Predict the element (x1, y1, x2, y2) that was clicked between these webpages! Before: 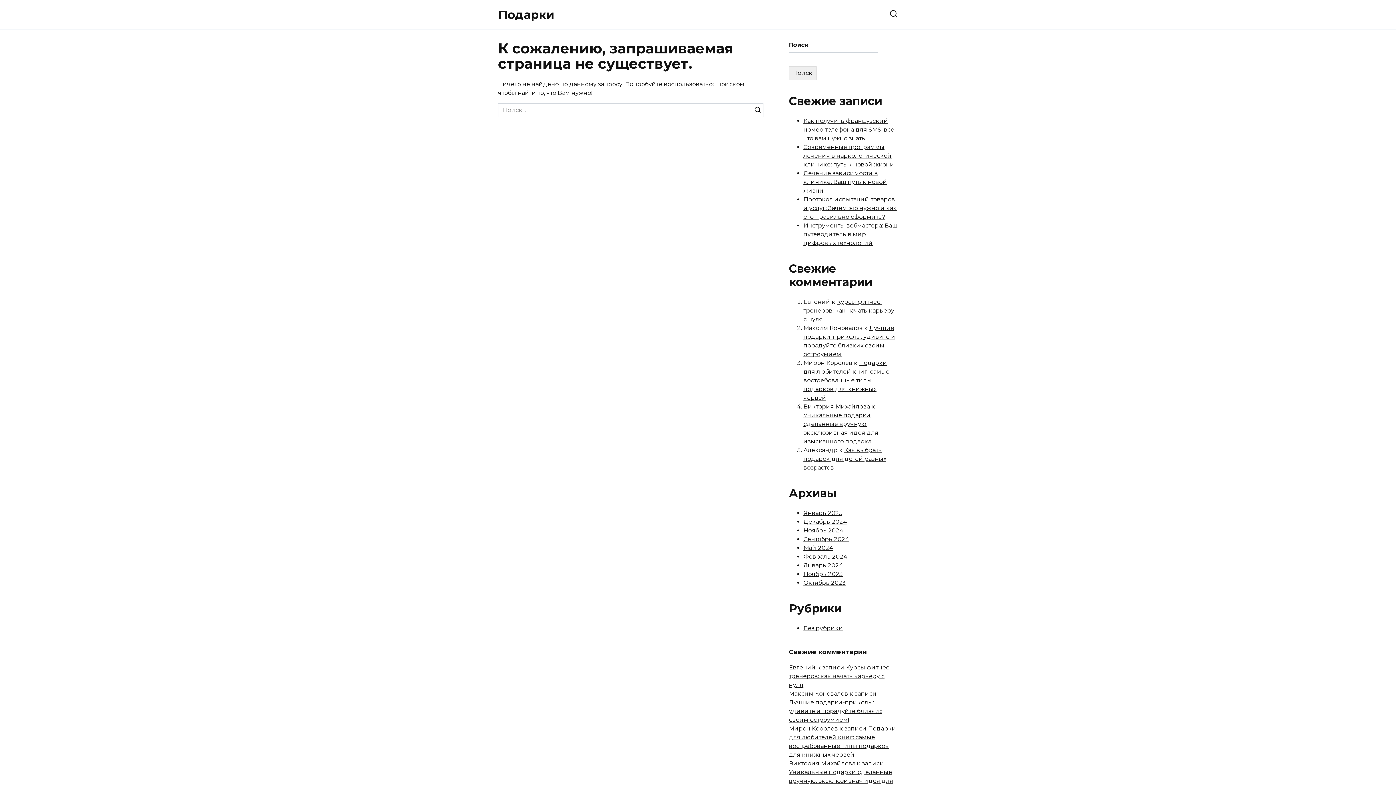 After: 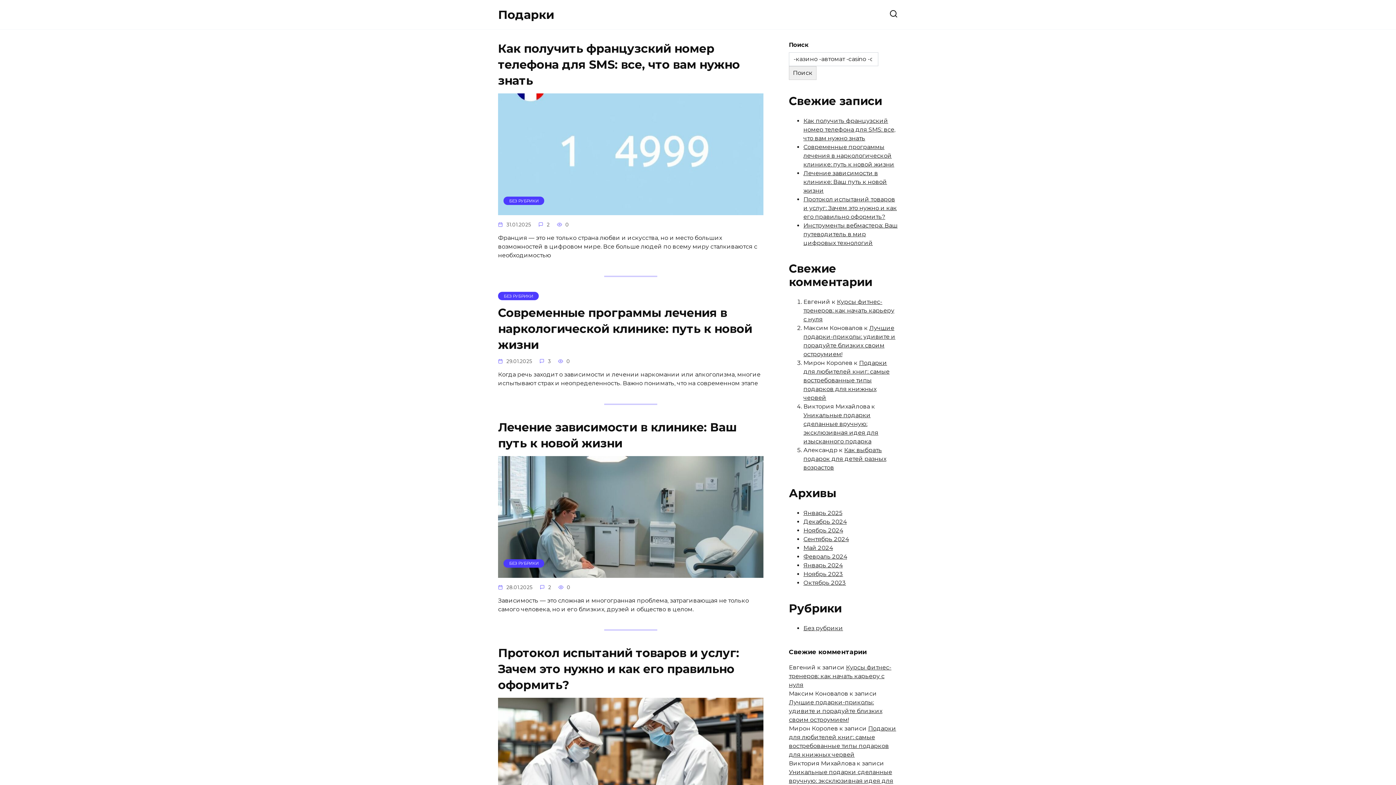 Action: bbox: (803, 553, 847, 560) label: Февраль 2024